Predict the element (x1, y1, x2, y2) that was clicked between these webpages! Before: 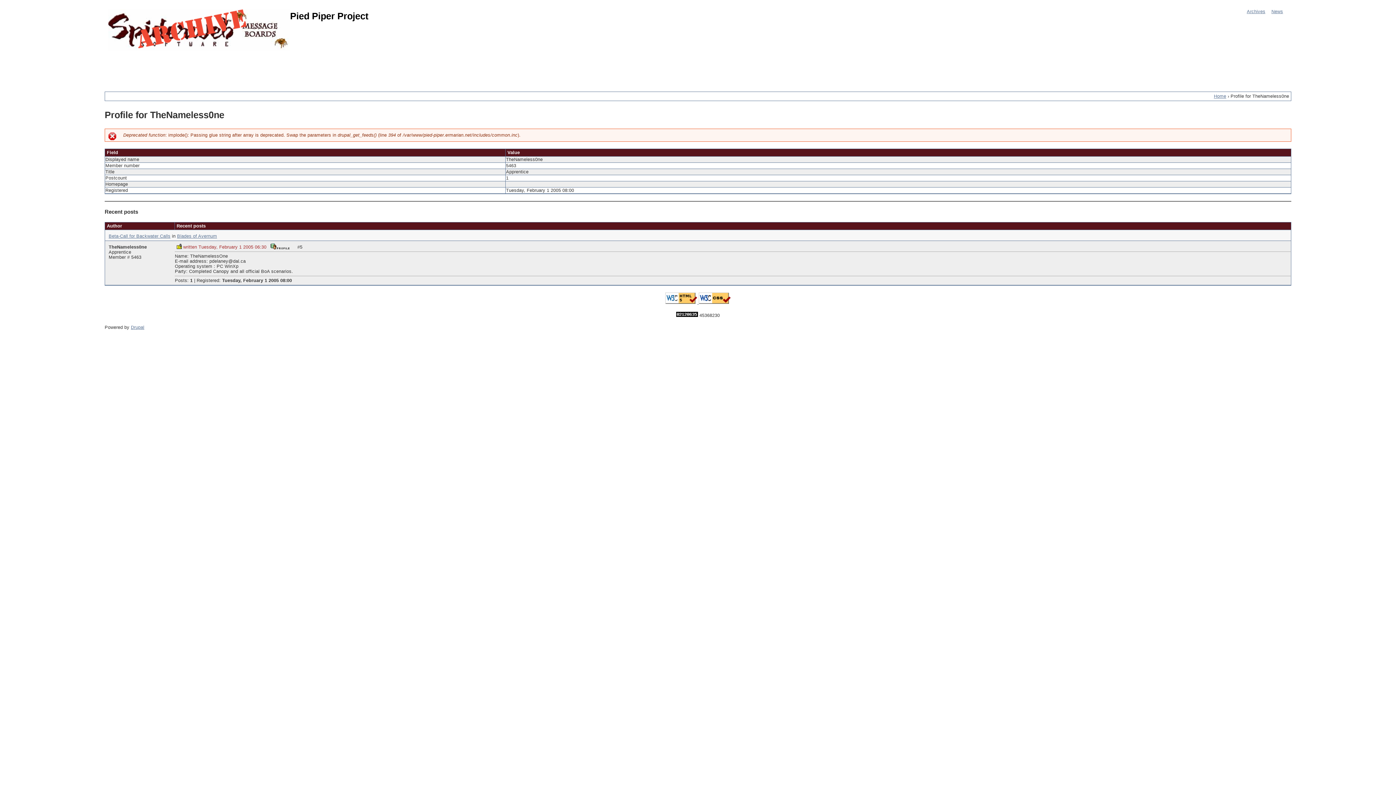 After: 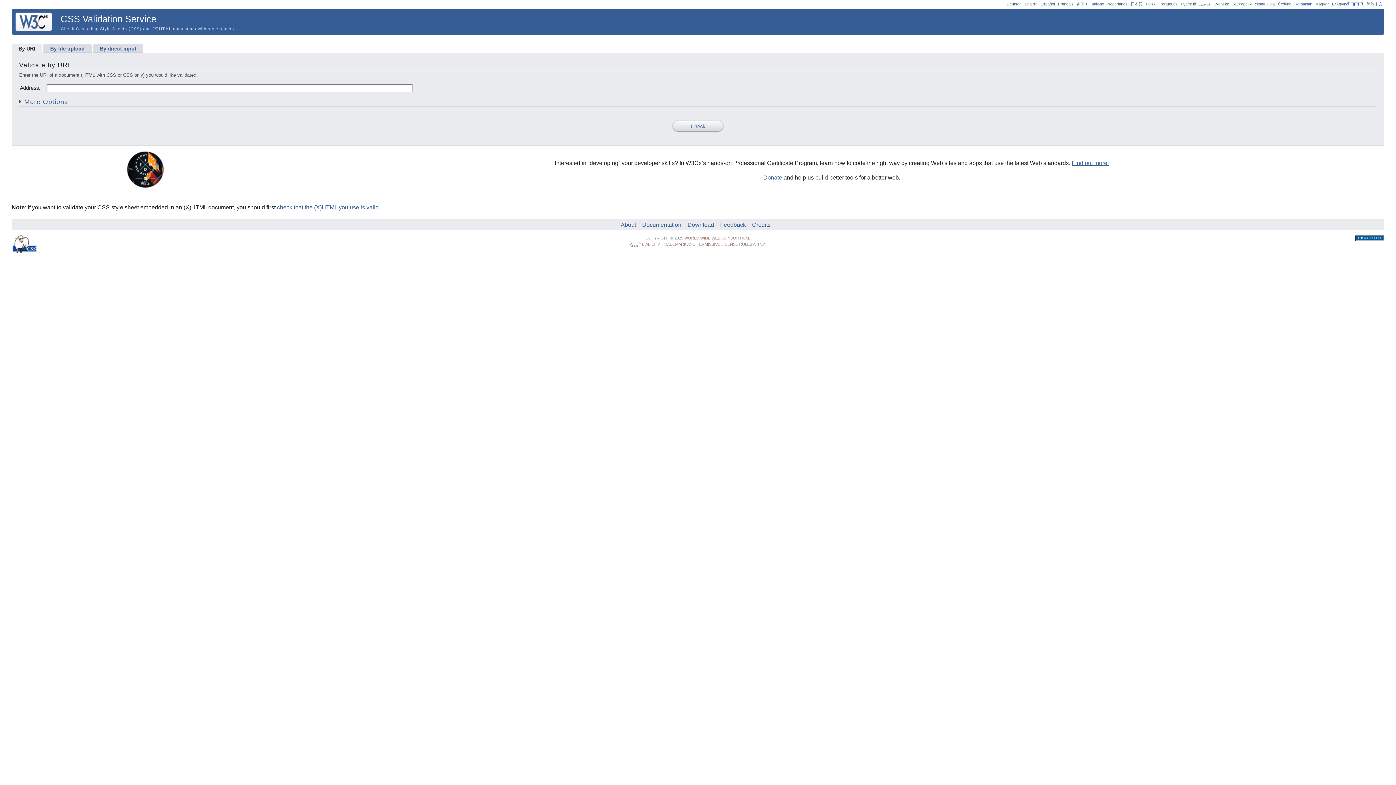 Action: bbox: (697, 300, 730, 305) label:  